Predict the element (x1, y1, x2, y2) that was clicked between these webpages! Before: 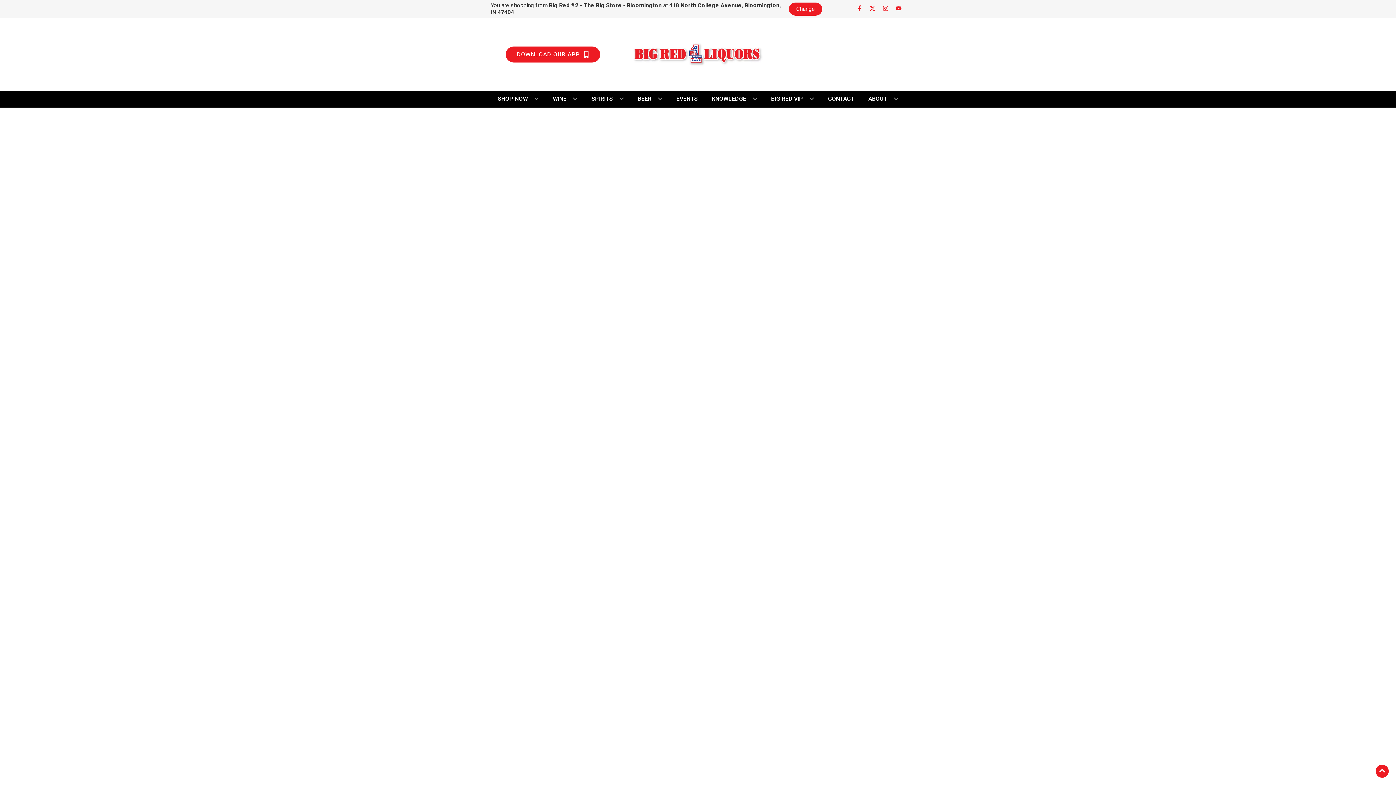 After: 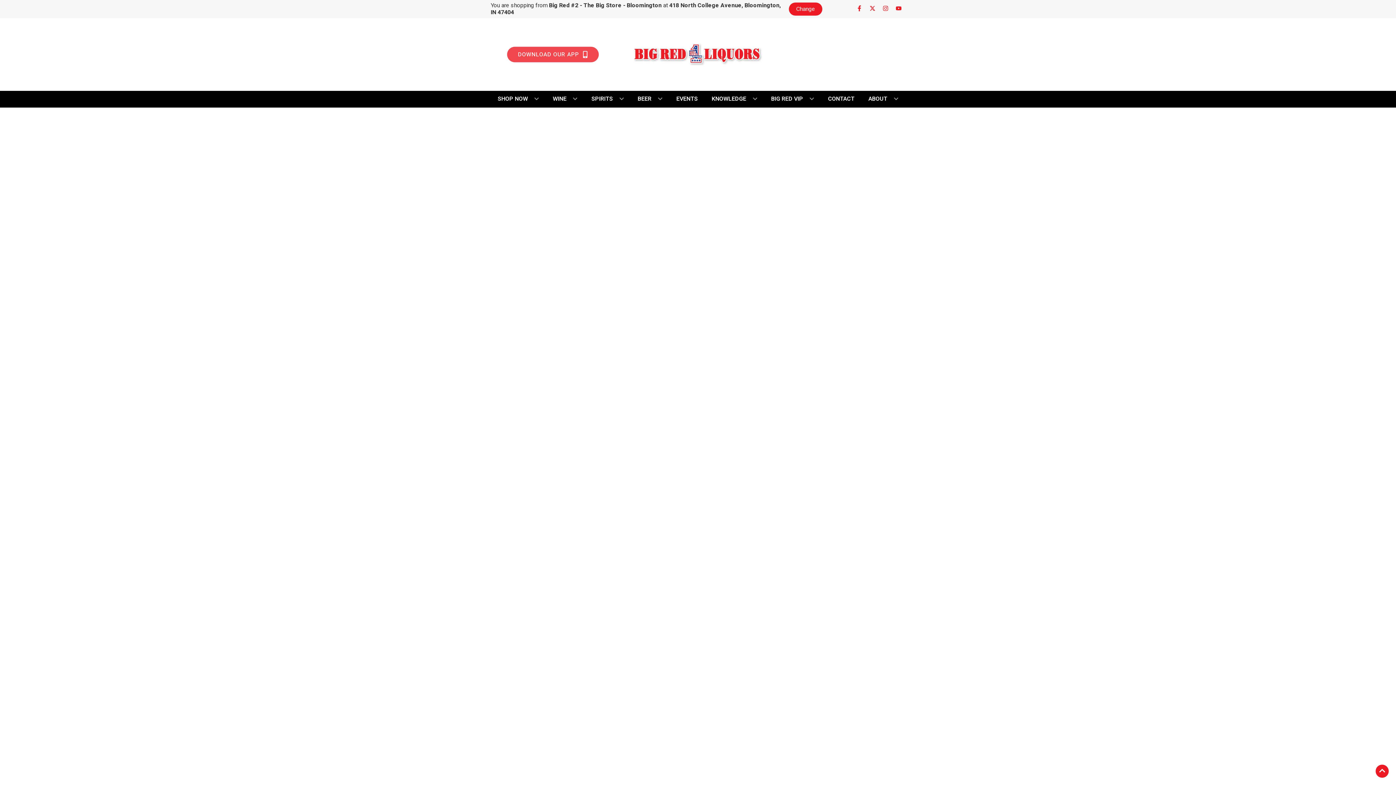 Action: label: Opens app link in a new tab to DOWNLOAD OUR APP bbox: (505, 46, 600, 62)